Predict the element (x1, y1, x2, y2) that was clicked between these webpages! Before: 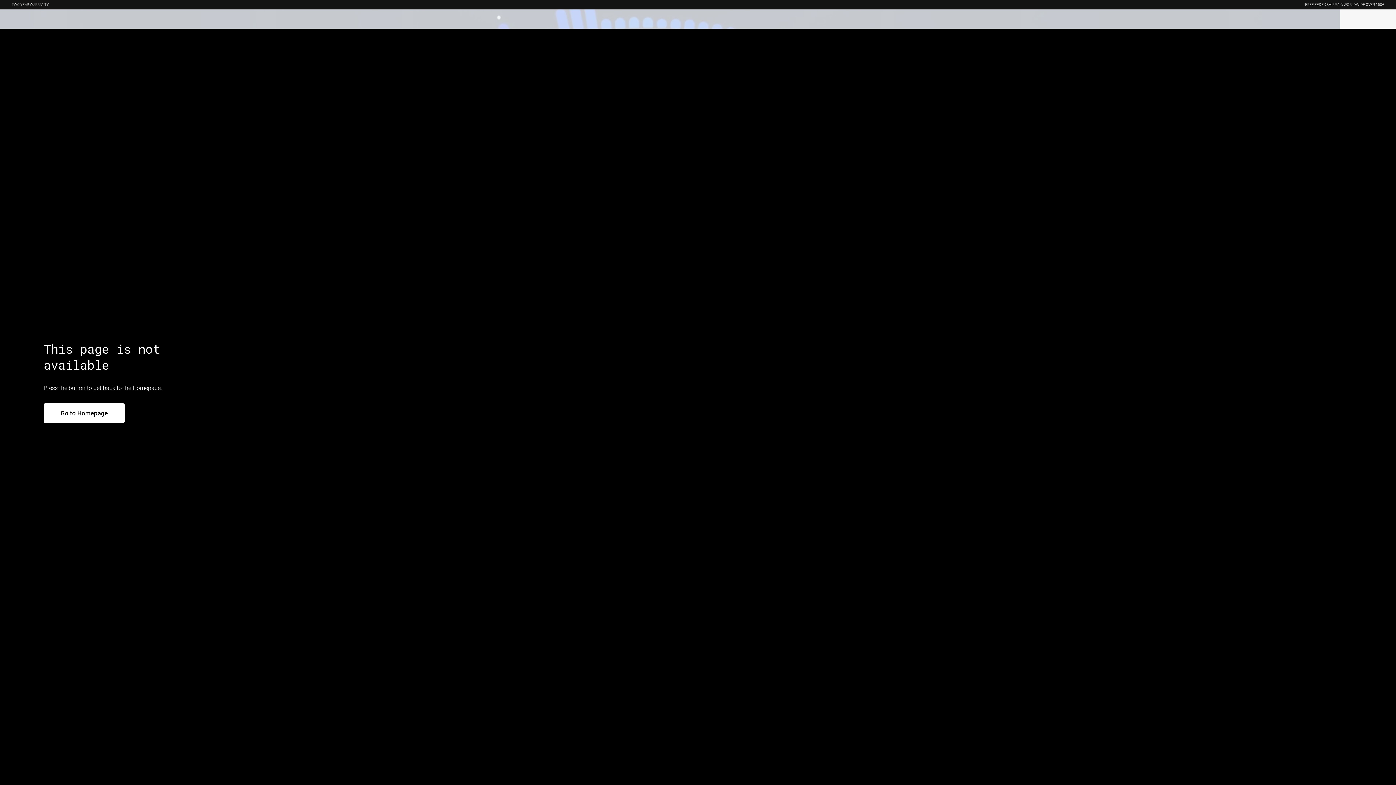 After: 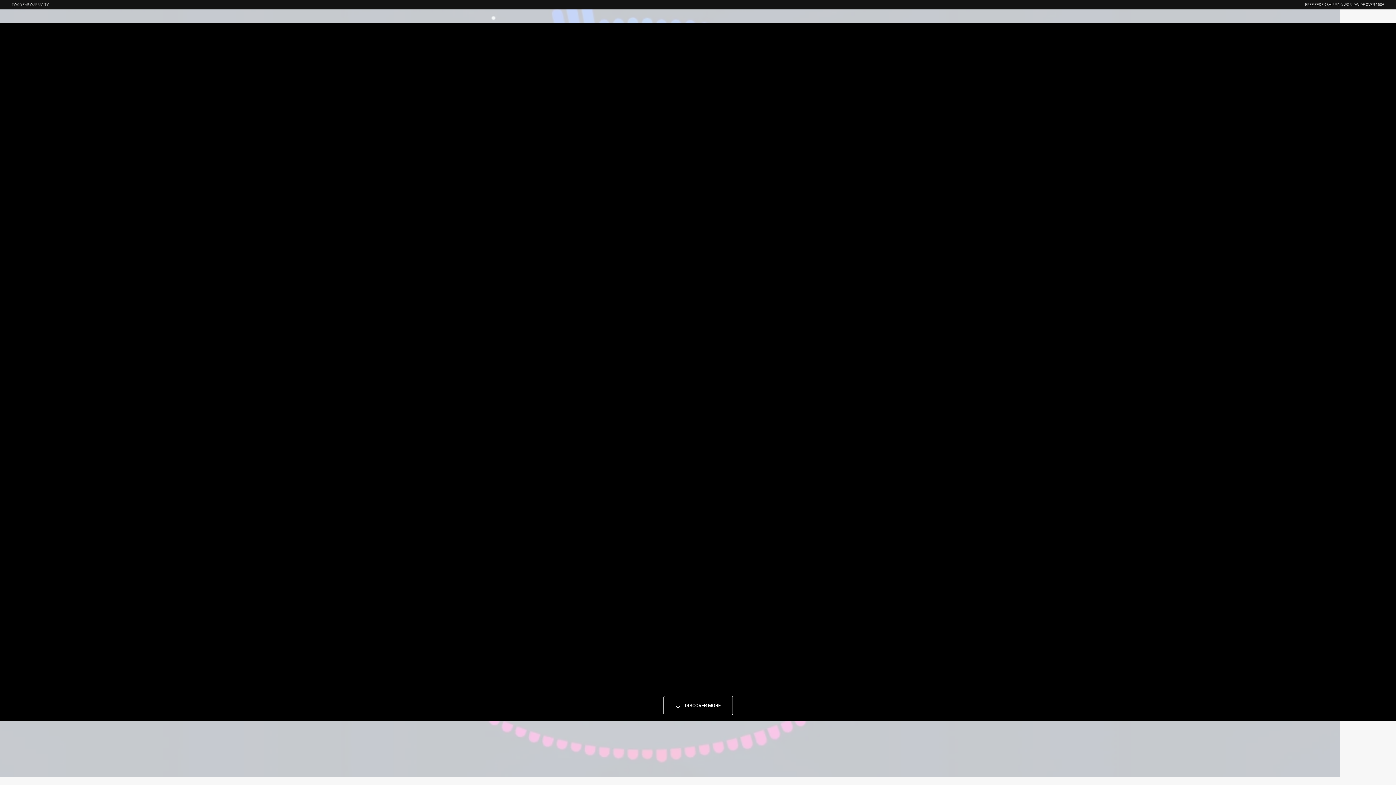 Action: label: Go to Homepage bbox: (60, 409, 107, 417)